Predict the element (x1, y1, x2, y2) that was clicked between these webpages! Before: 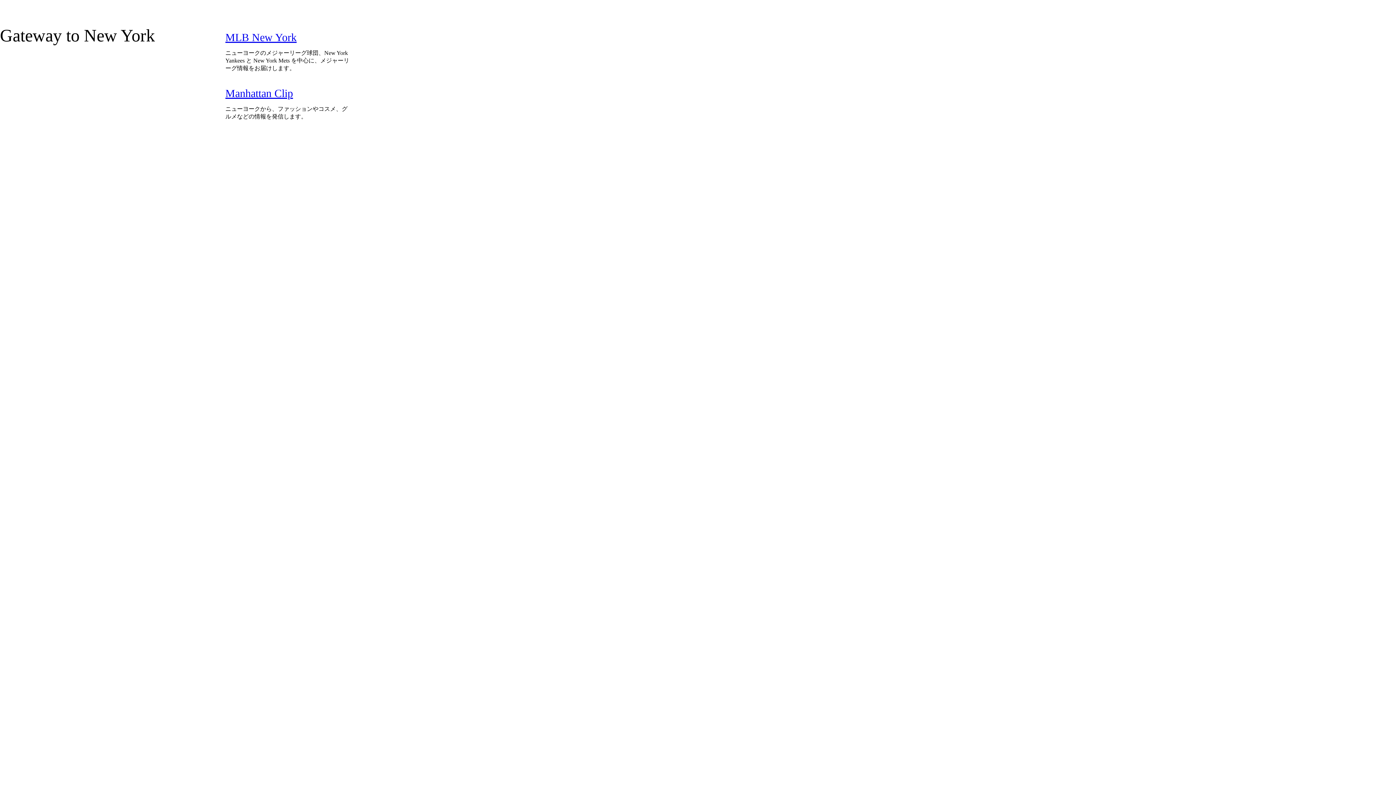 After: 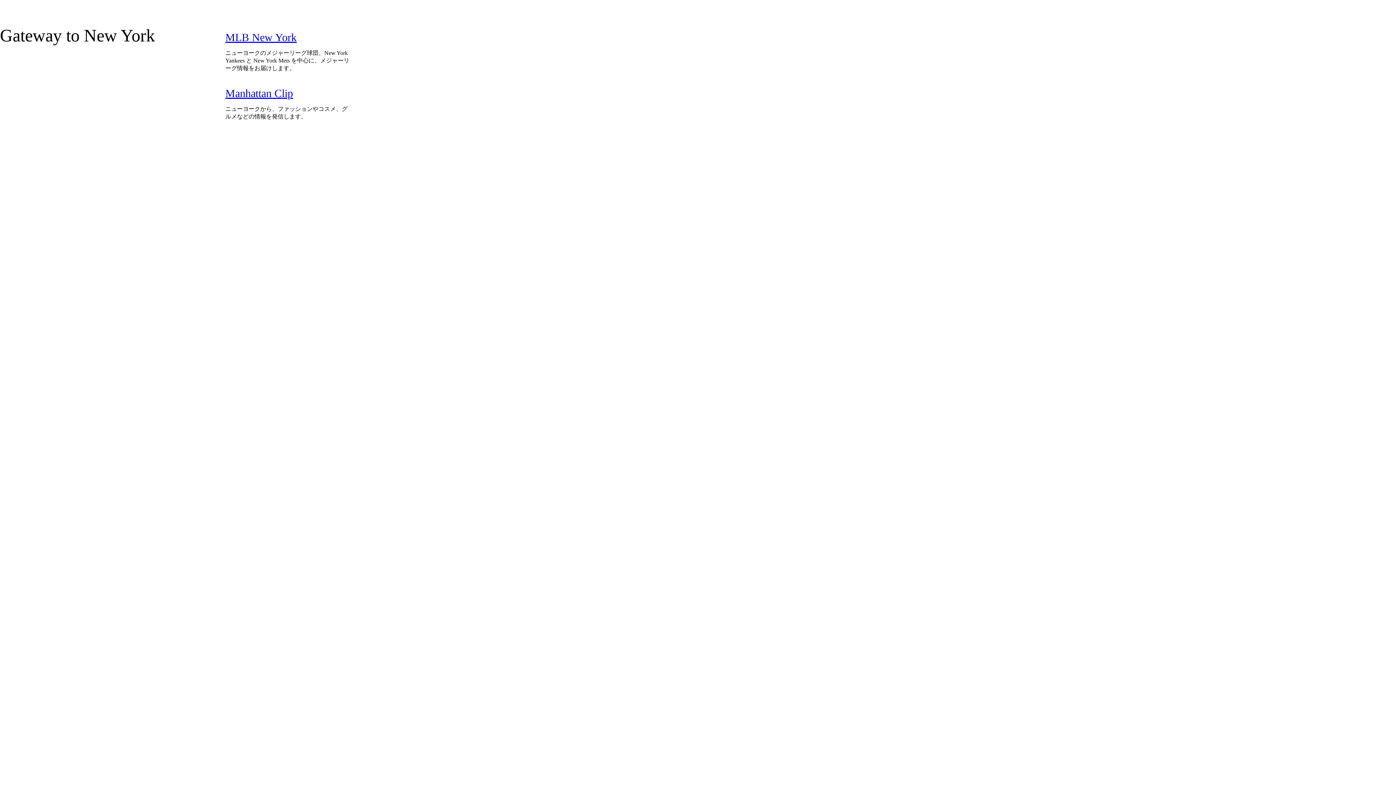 Action: bbox: (225, 31, 296, 43) label: MLB New York